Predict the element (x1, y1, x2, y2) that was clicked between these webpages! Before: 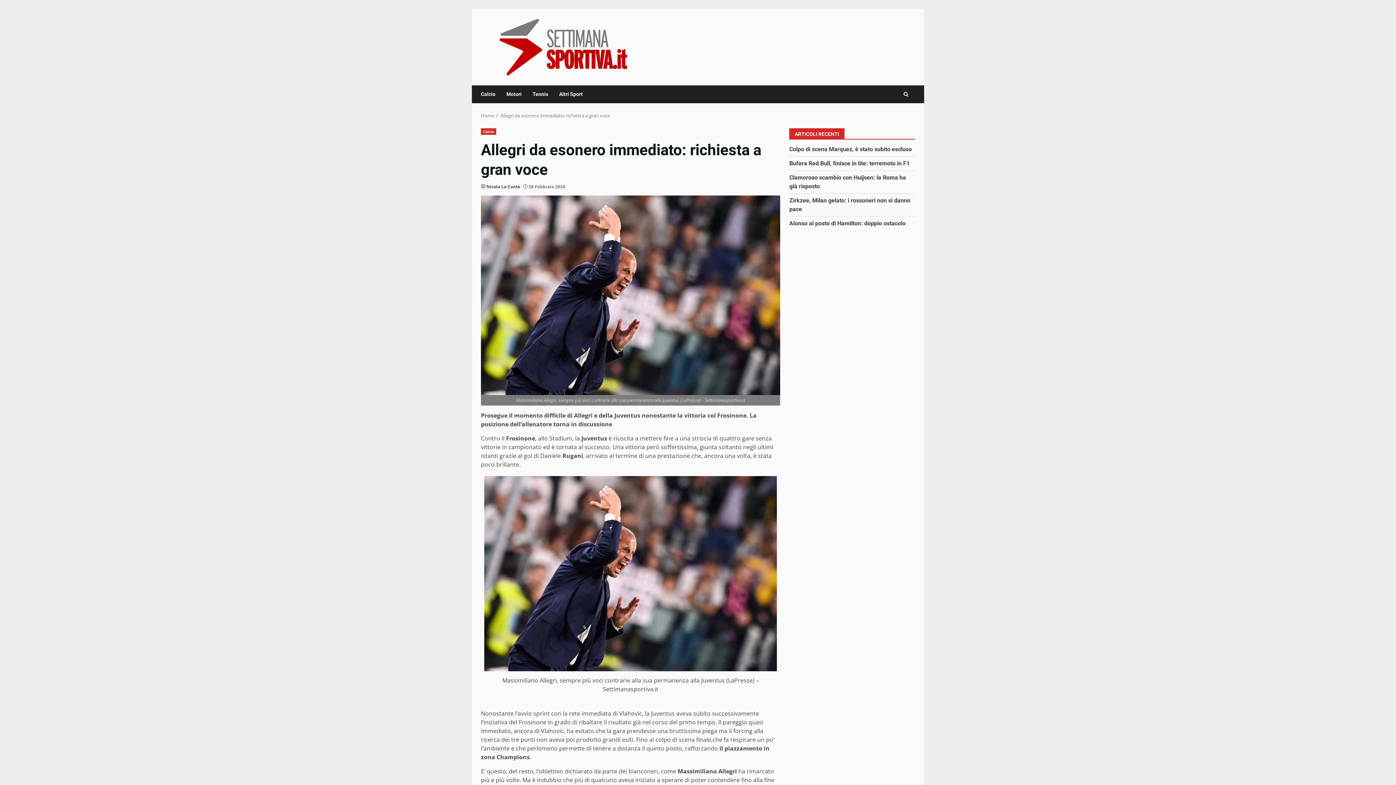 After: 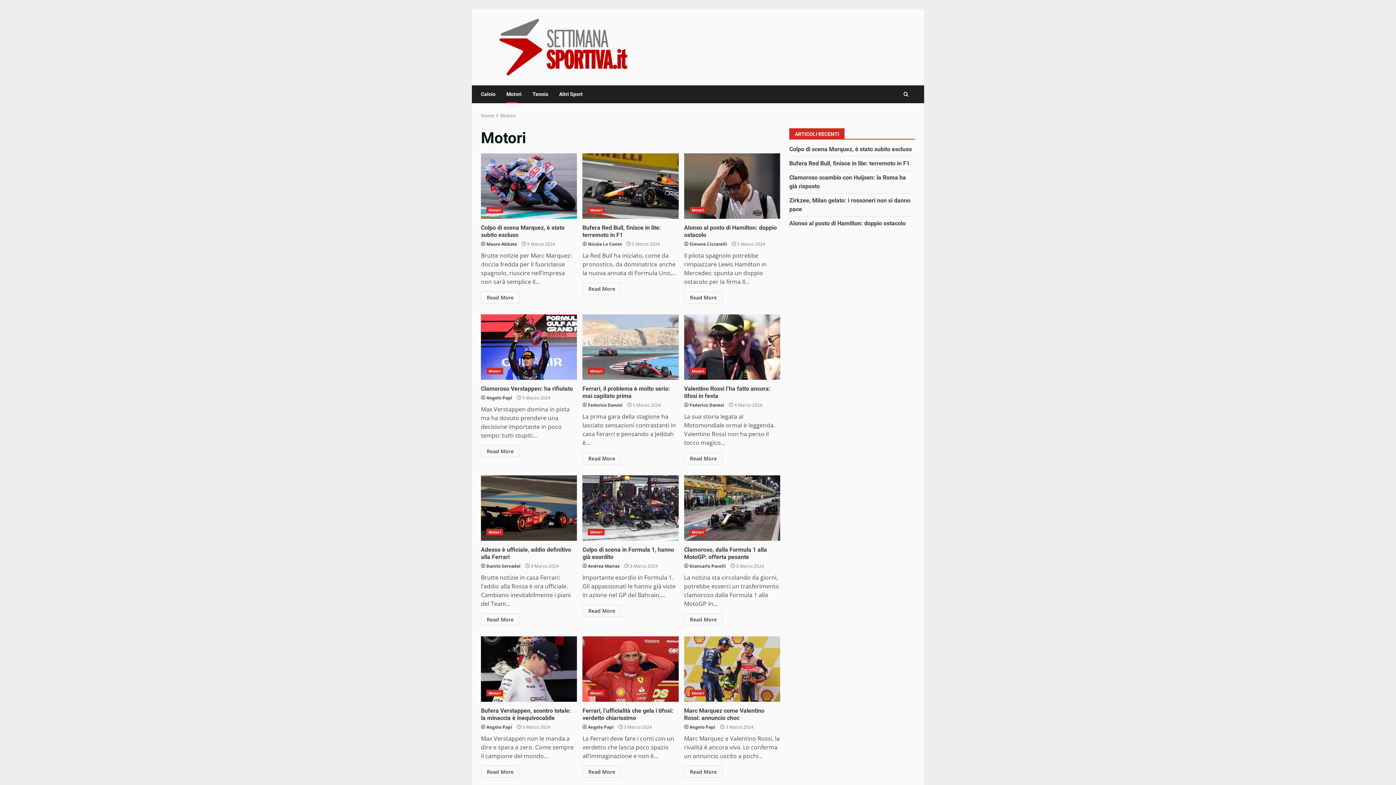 Action: label: Motori bbox: (501, 85, 527, 103)